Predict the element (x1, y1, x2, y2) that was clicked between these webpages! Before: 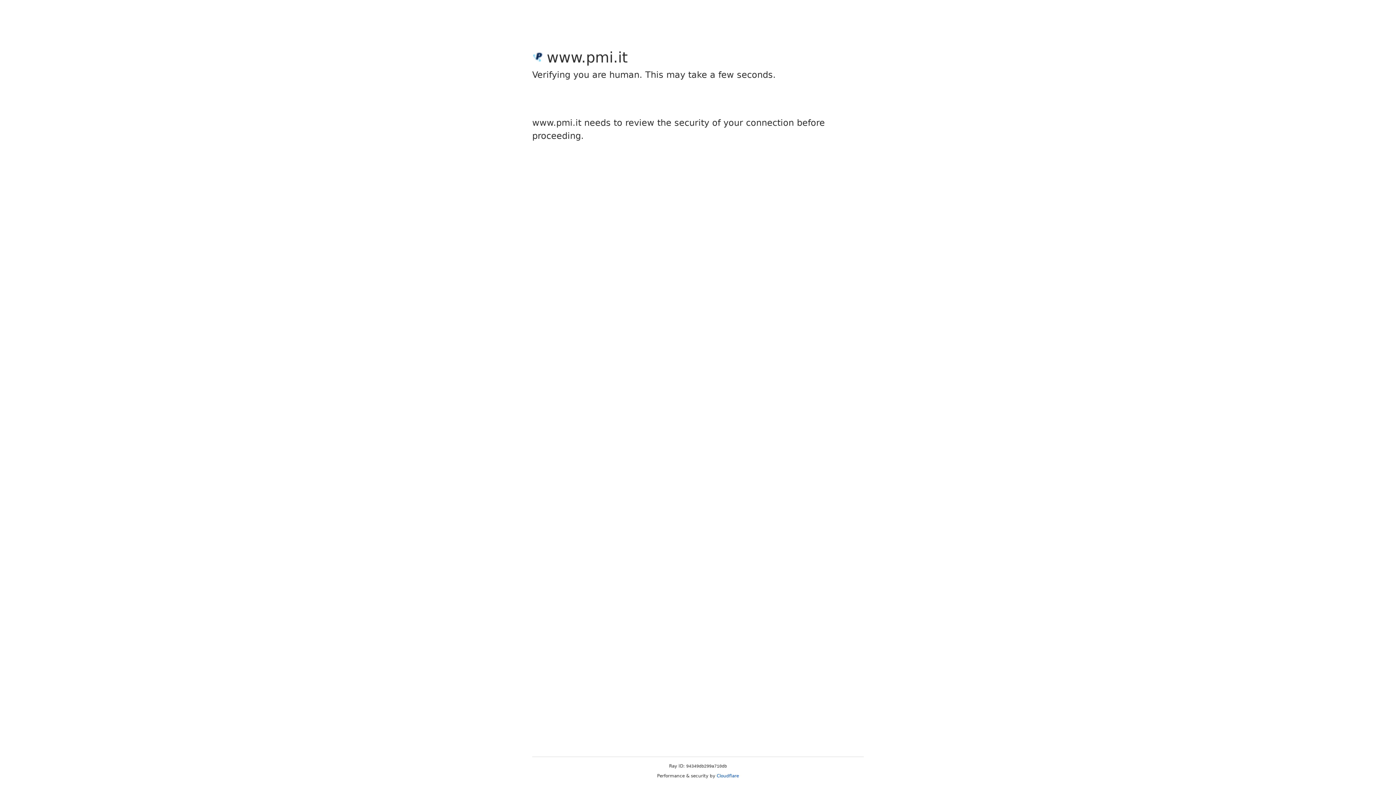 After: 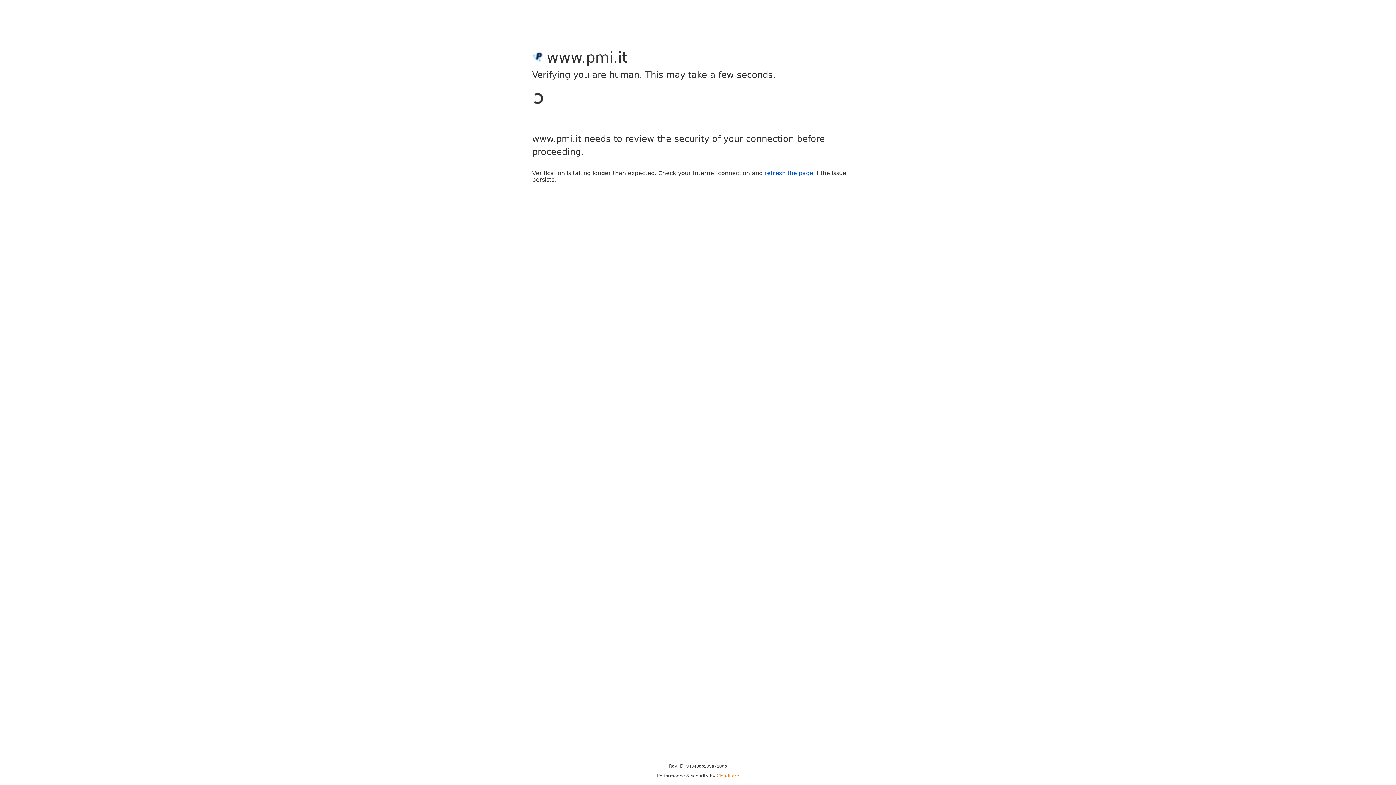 Action: bbox: (716, 773, 739, 778) label: Cloudflare